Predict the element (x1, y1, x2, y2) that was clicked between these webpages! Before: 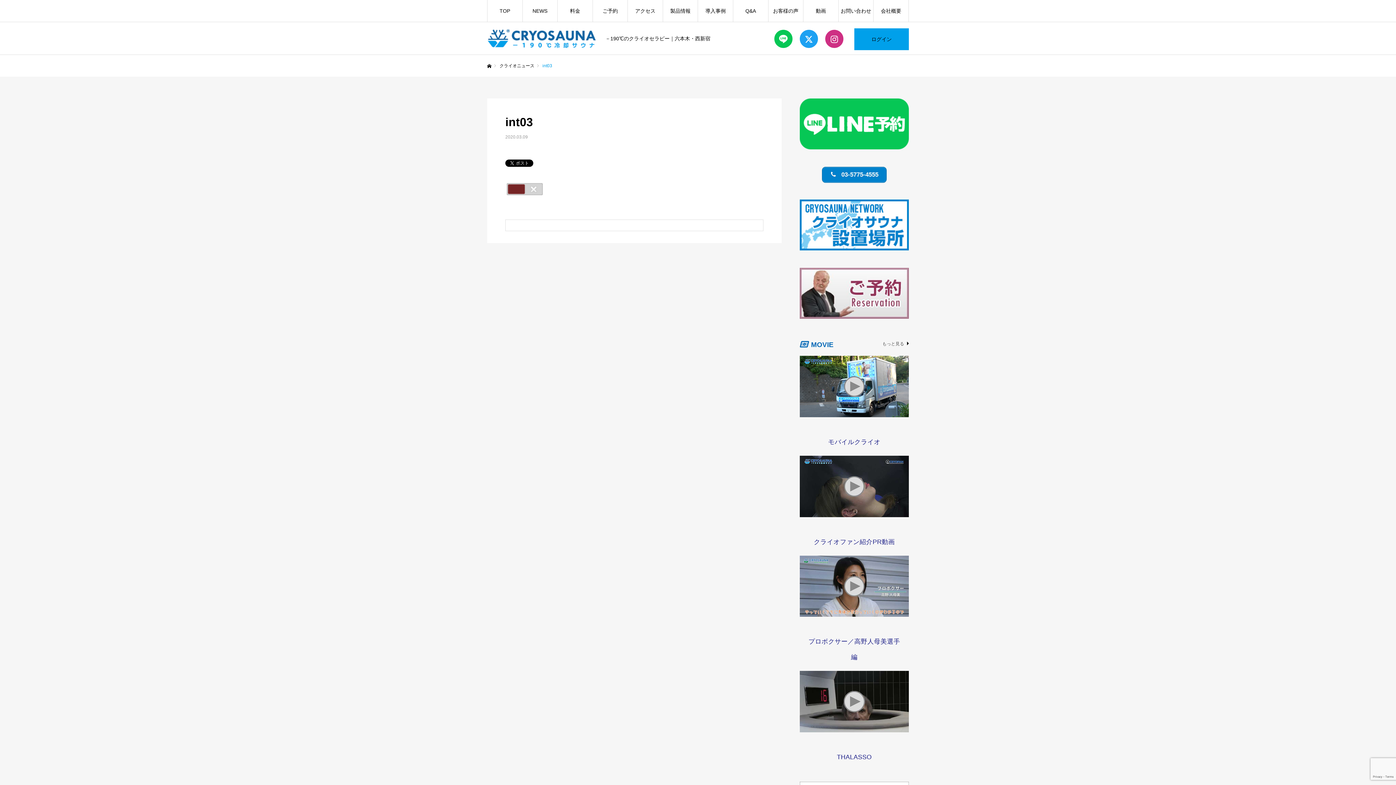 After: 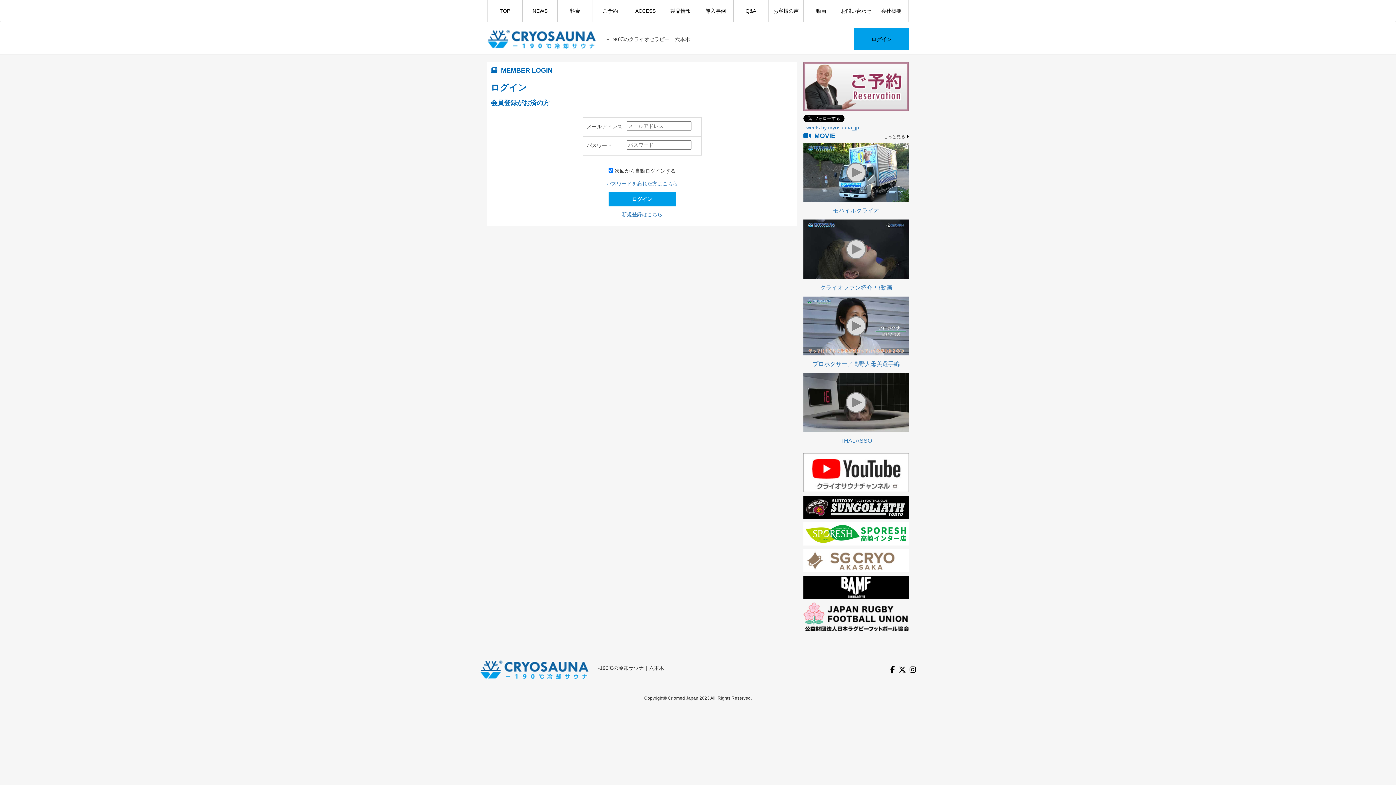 Action: label: ログイン bbox: (854, 28, 909, 50)